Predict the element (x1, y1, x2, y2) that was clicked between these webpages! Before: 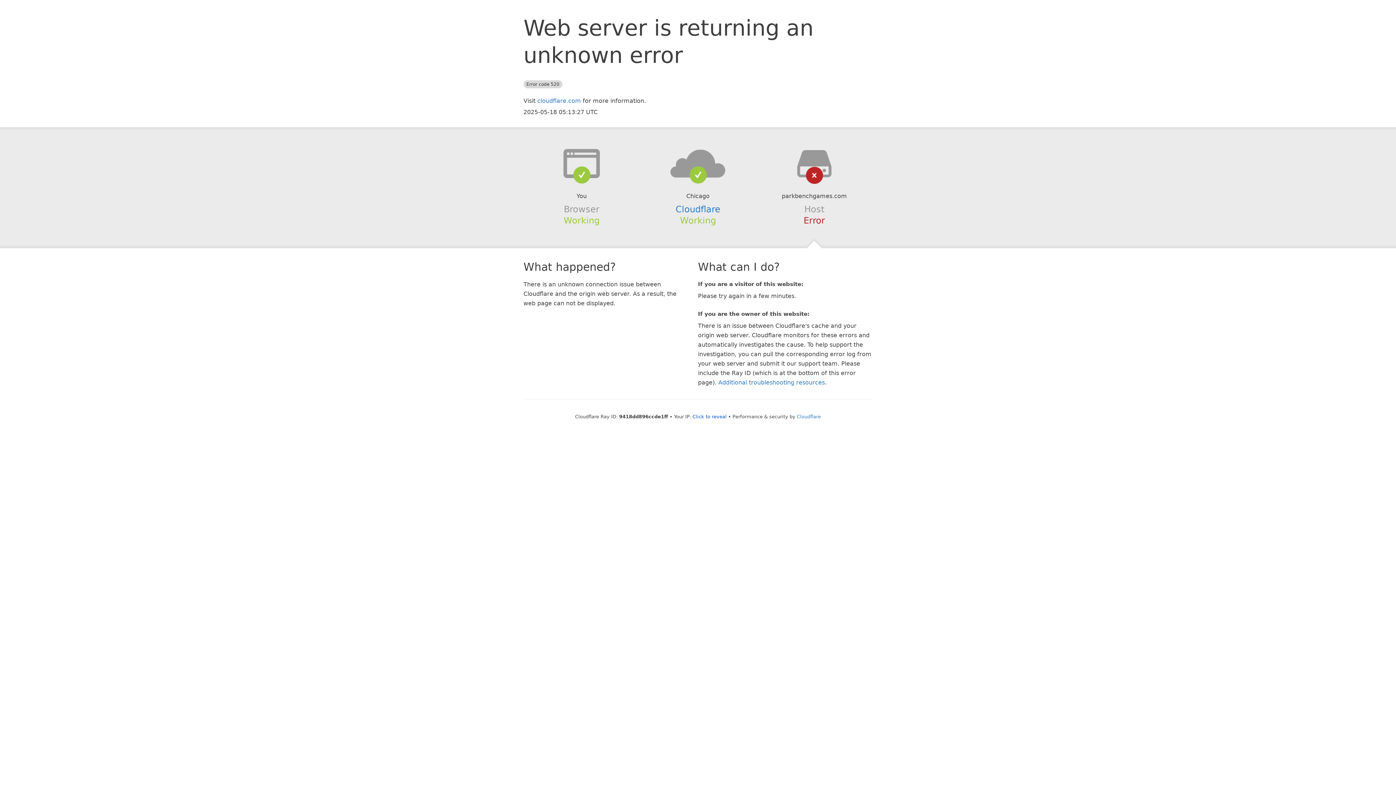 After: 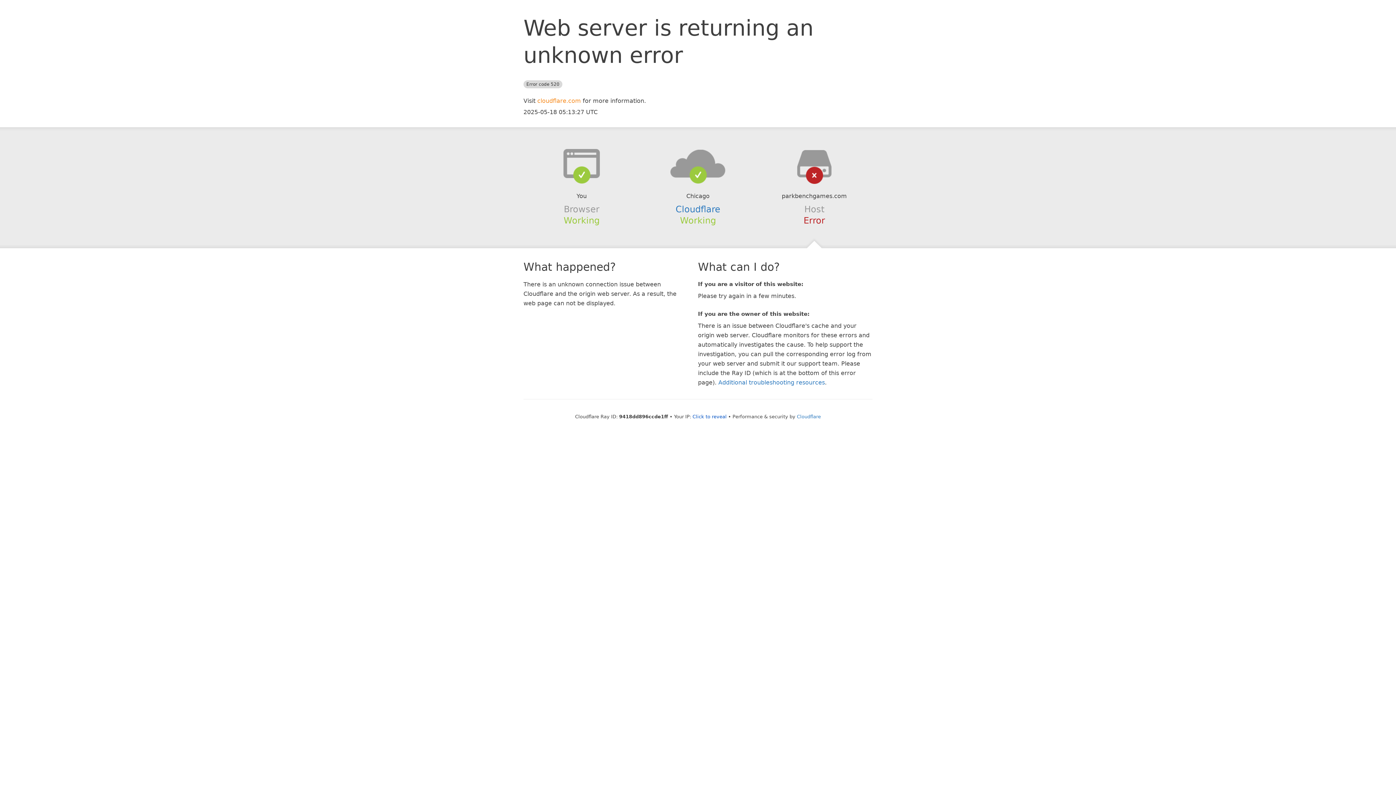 Action: bbox: (537, 97, 581, 104) label: cloudflare.com